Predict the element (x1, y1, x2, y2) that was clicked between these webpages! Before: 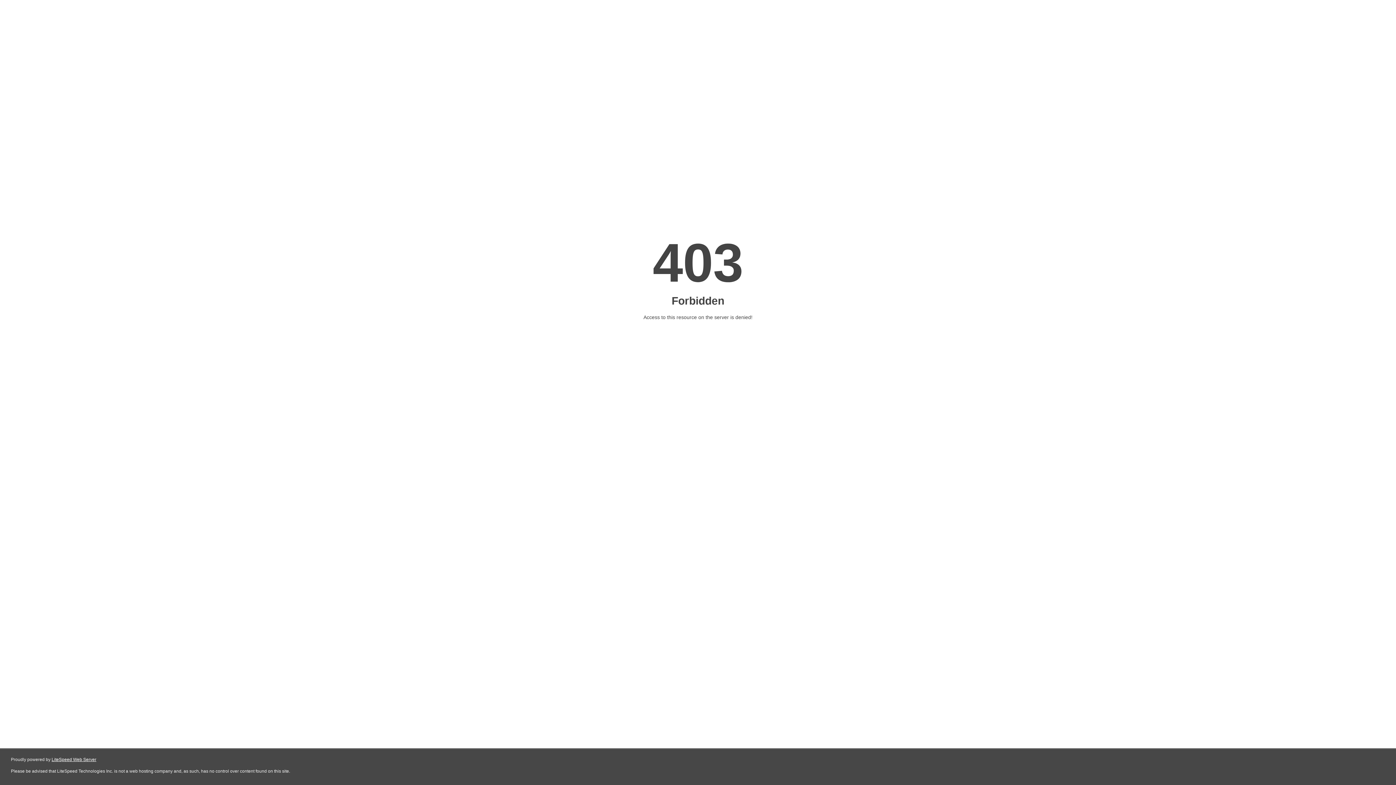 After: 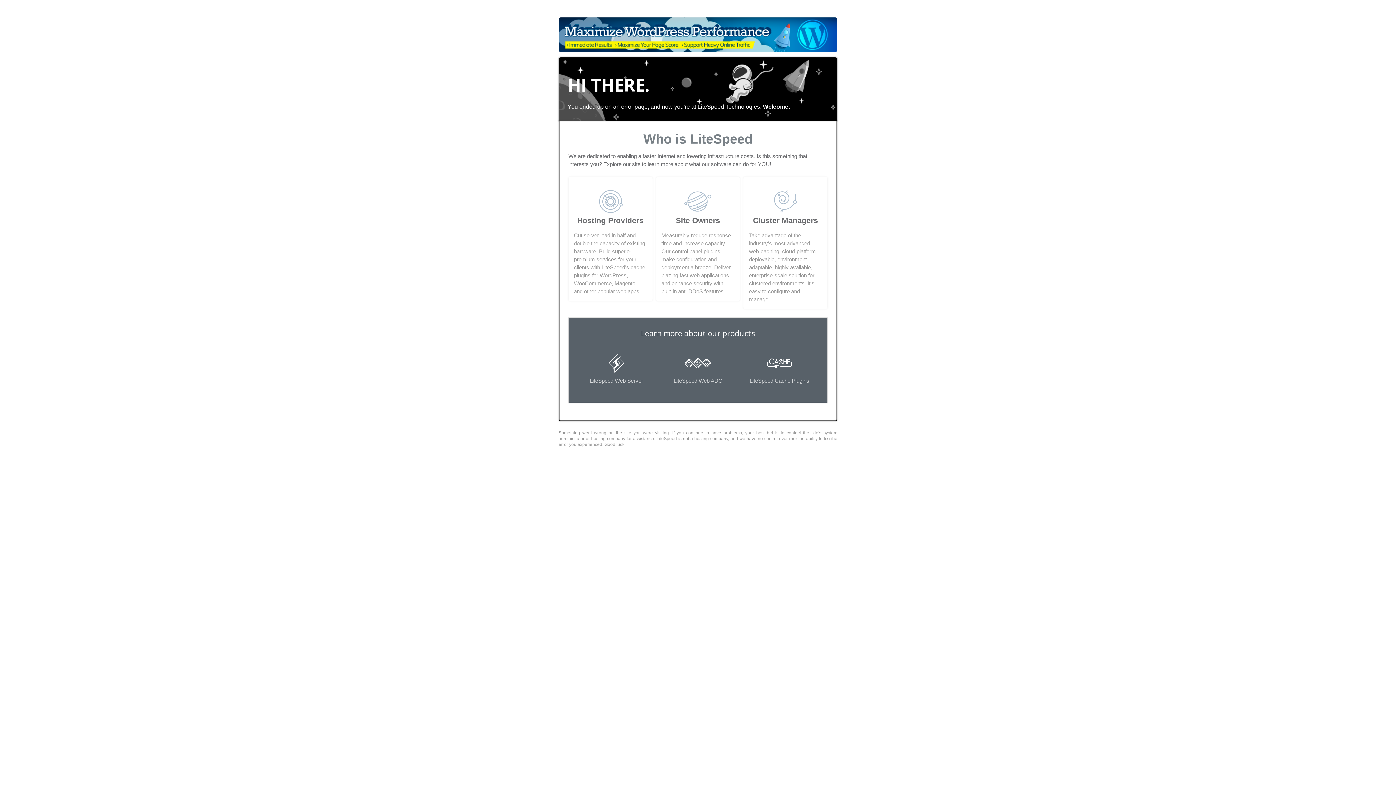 Action: bbox: (51, 757, 96, 762) label: LiteSpeed Web Server